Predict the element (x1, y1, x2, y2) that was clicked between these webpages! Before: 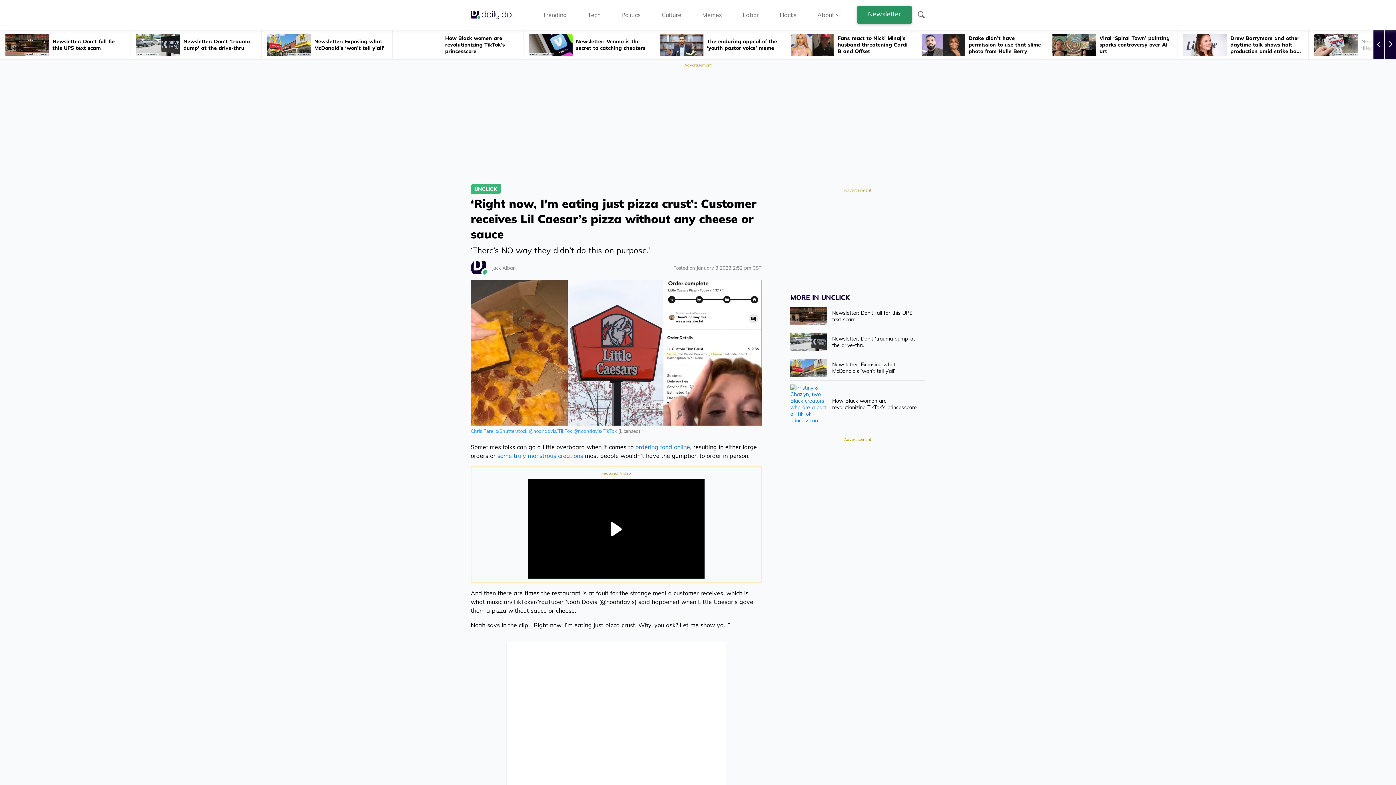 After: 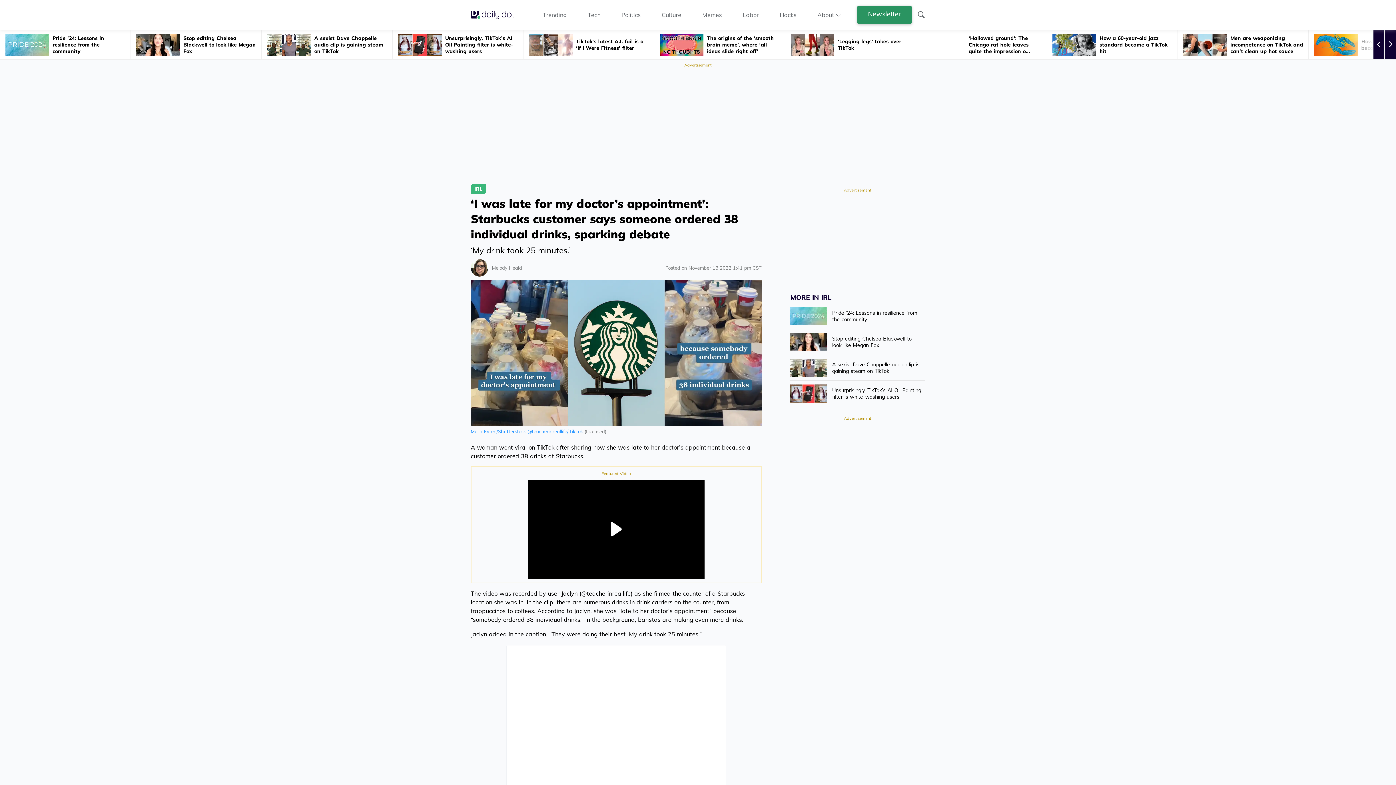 Action: bbox: (635, 443, 690, 450) label: ordering food online